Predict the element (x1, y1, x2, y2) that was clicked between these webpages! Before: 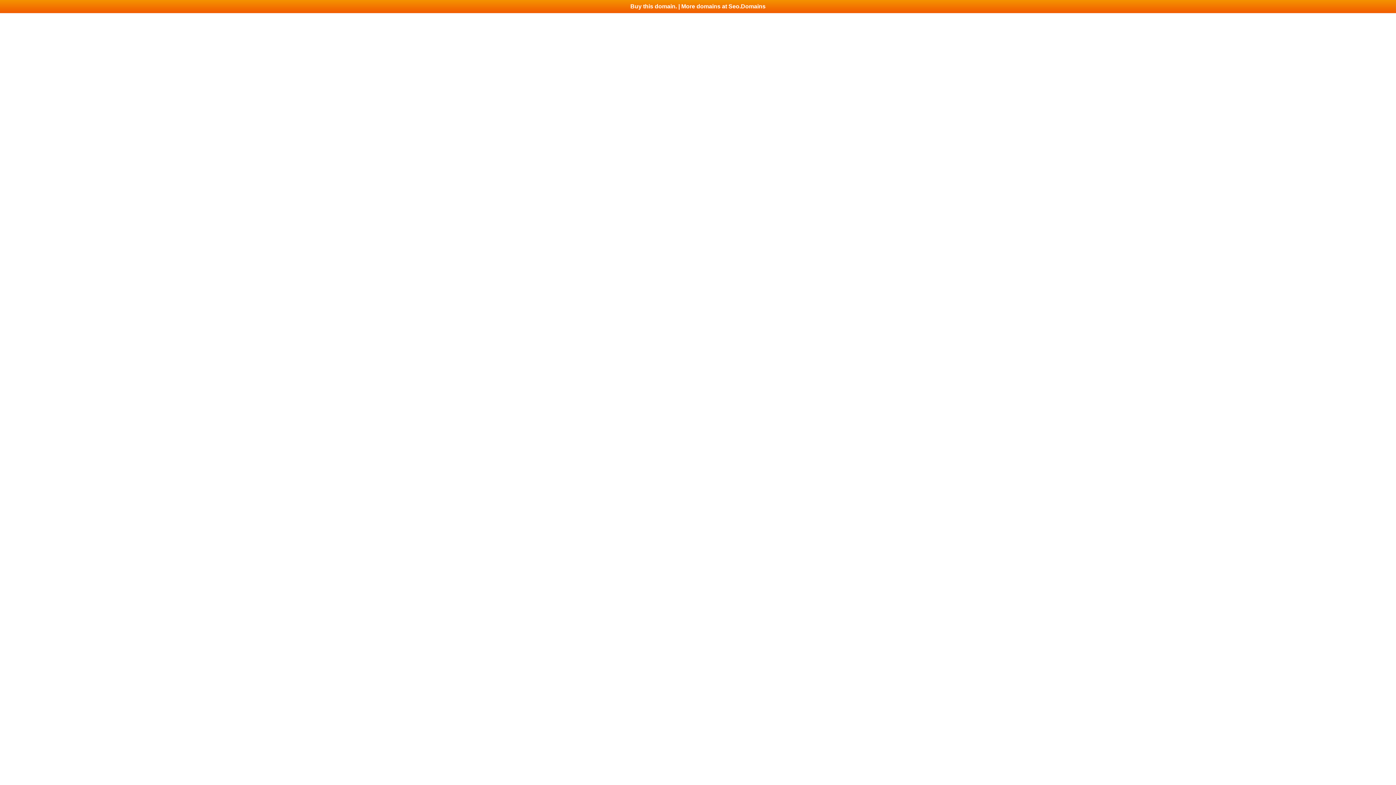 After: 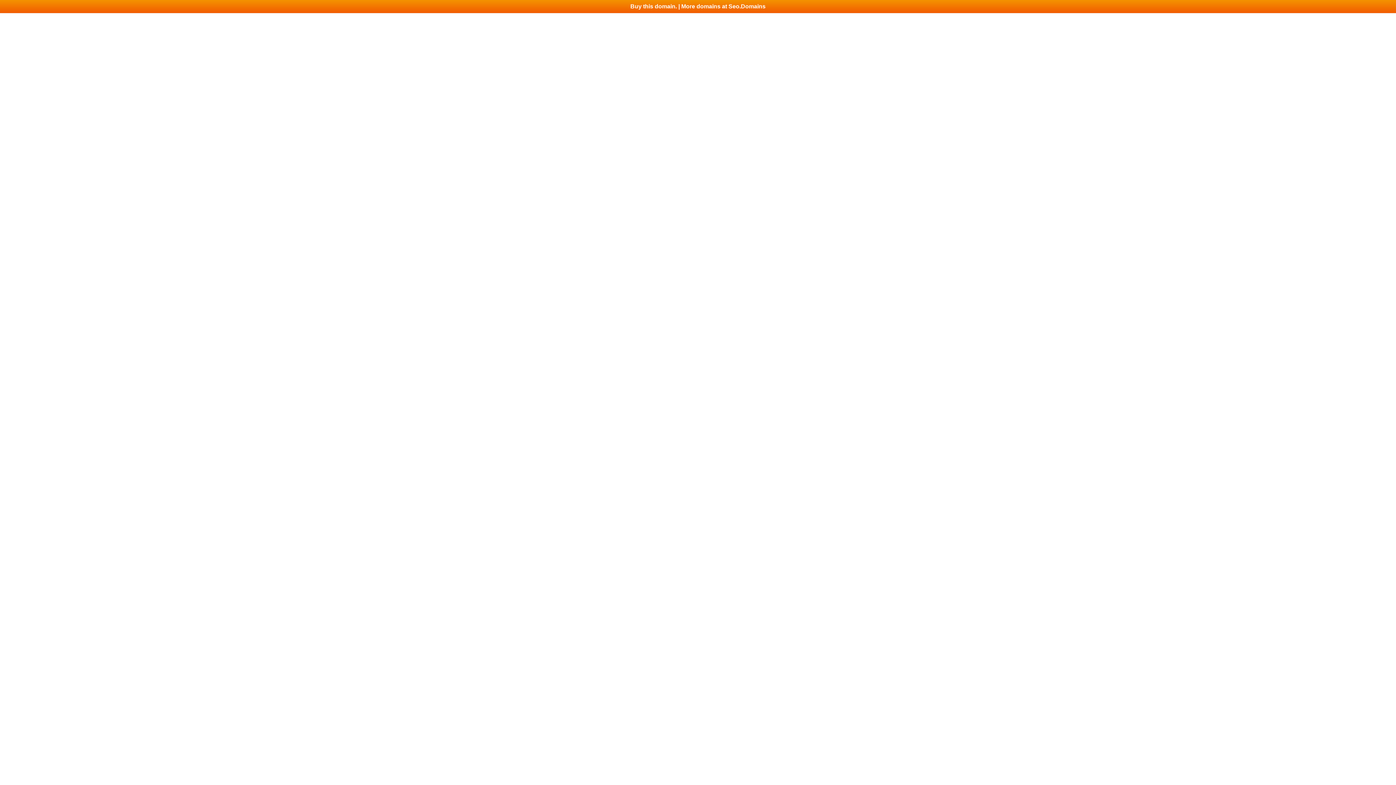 Action: label: Buy this domain. | More domains at Seo.Domains bbox: (0, 0, 1396, 13)